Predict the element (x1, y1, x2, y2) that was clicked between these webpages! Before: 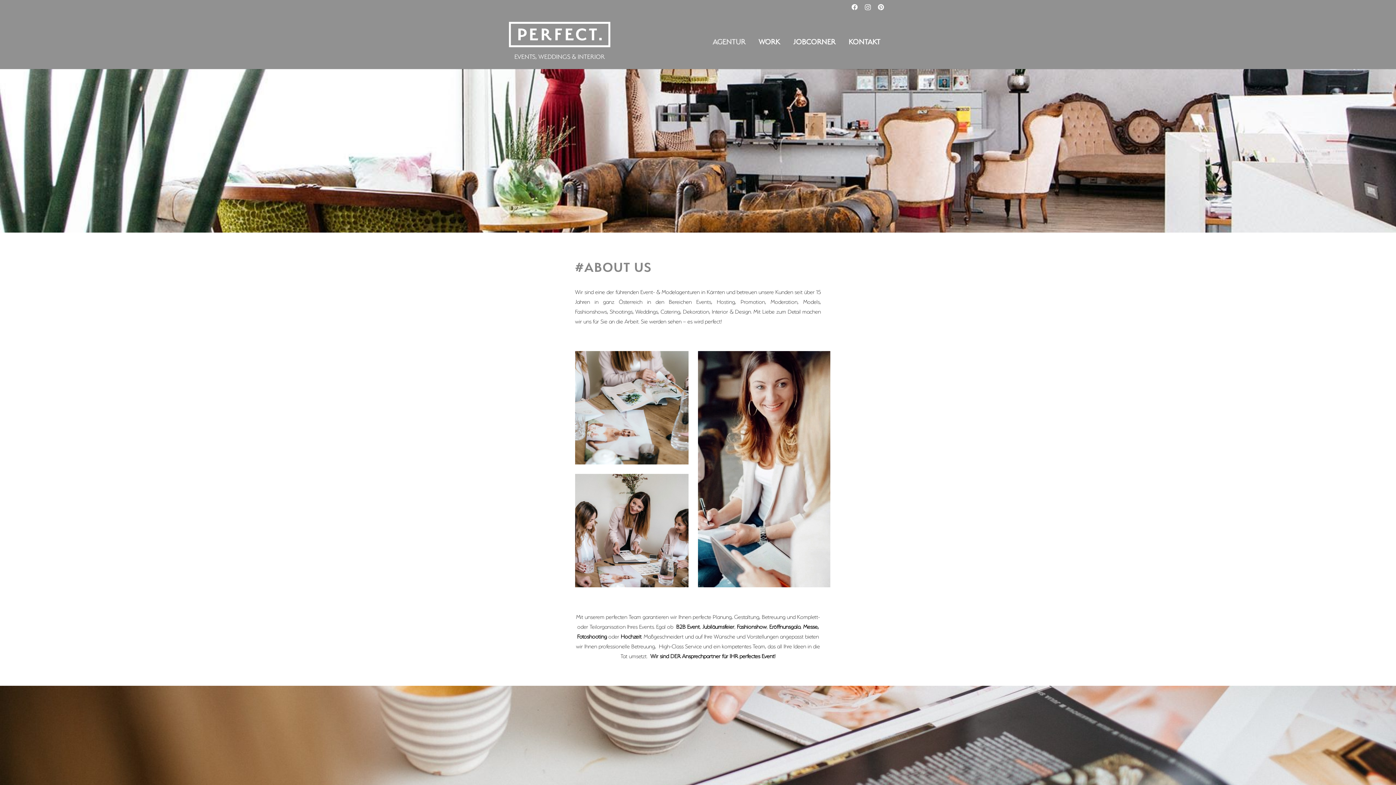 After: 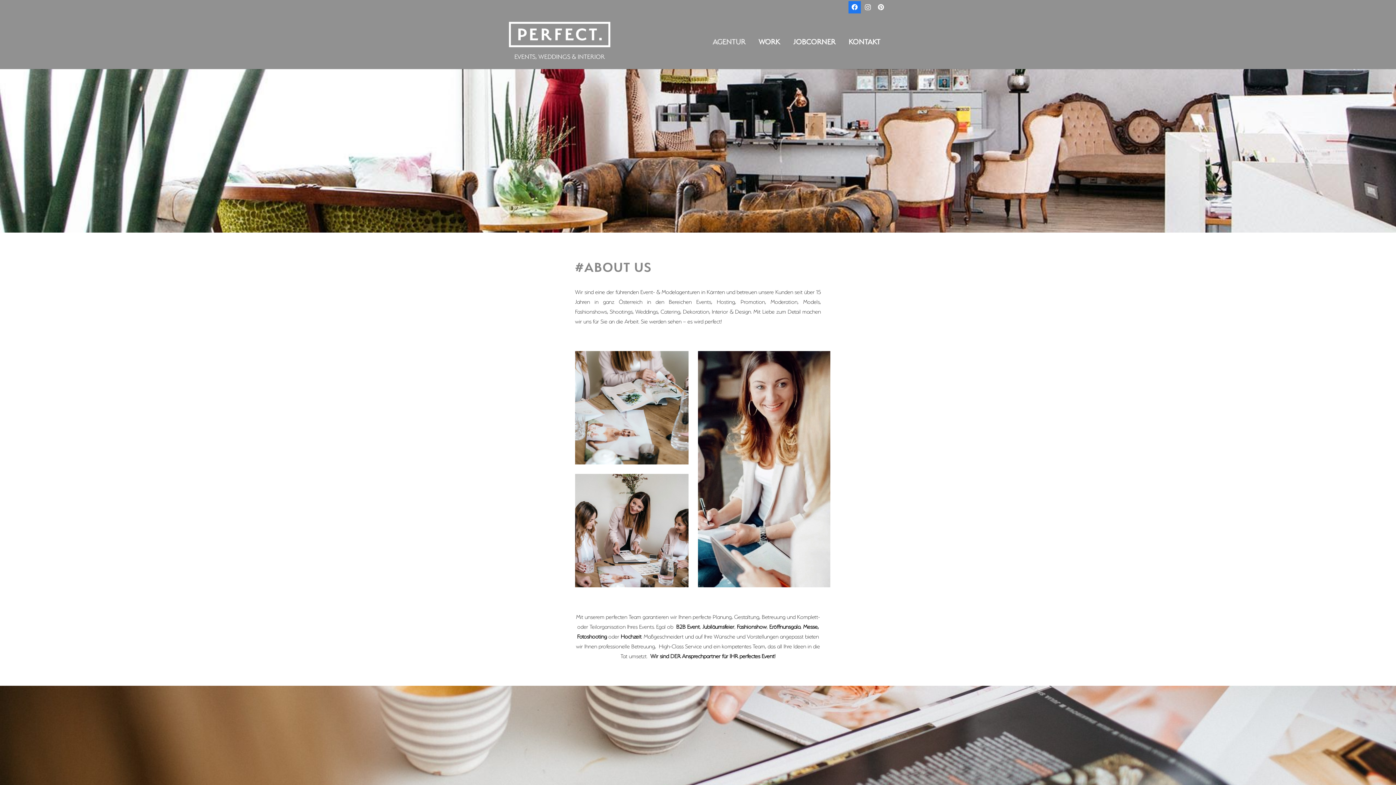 Action: label: Facebook bbox: (848, 1, 861, 13)